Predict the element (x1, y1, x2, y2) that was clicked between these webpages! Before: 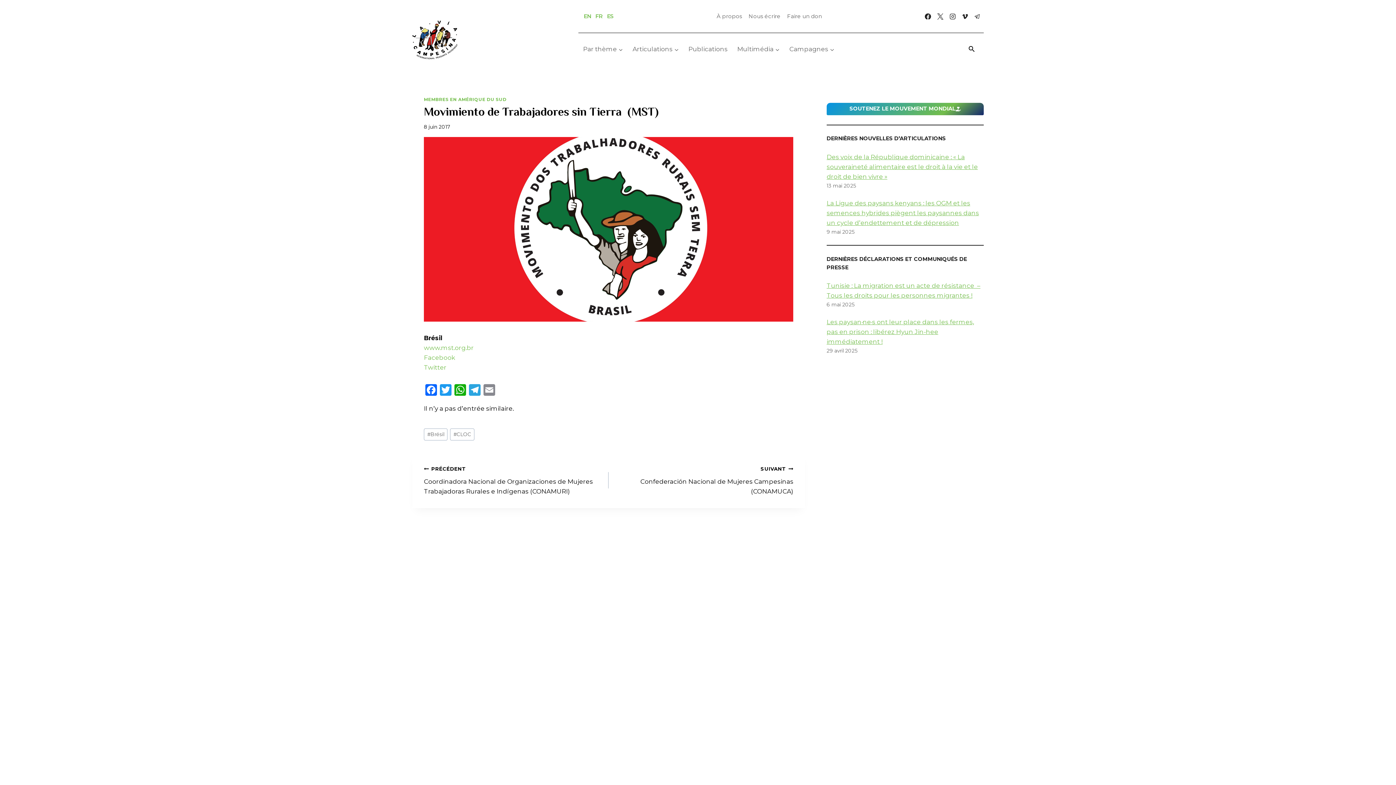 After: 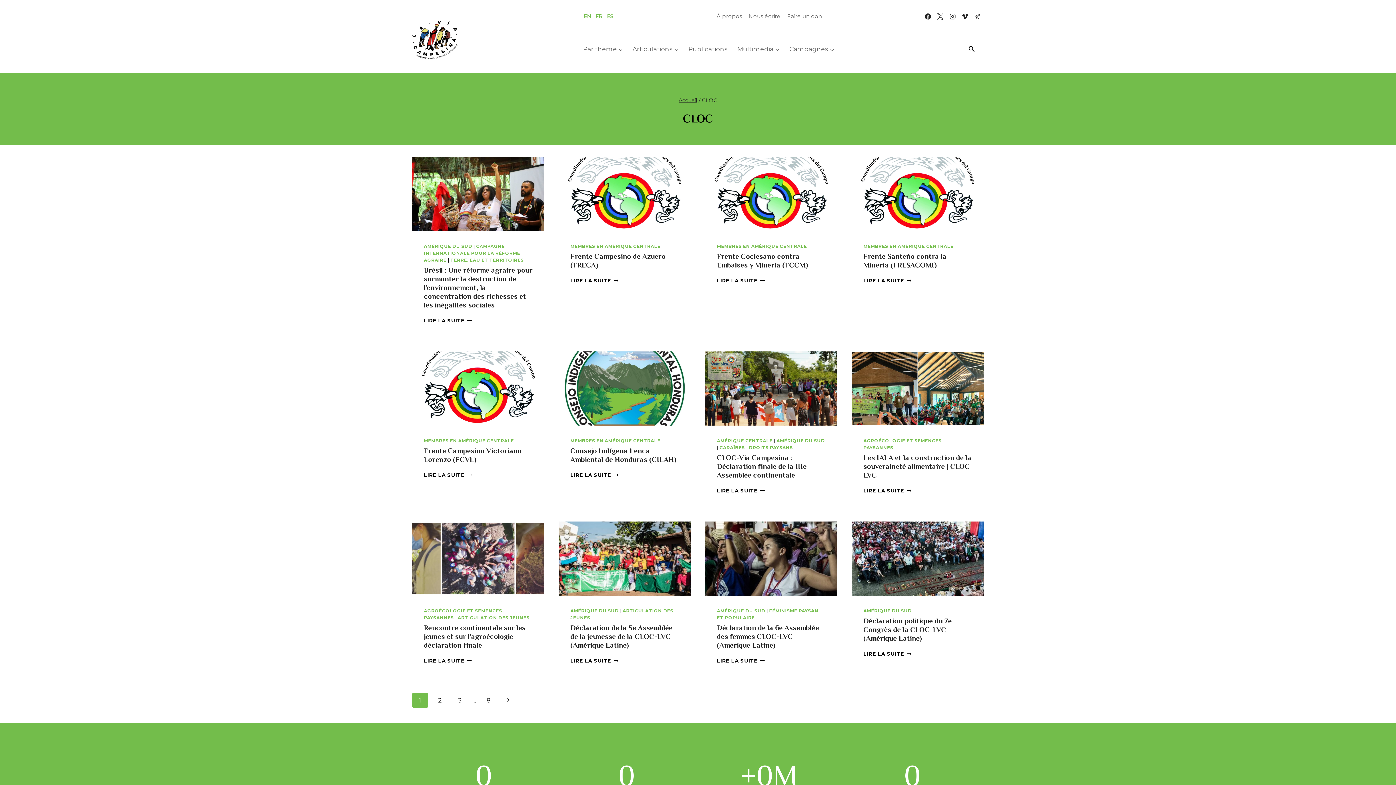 Action: label: #CLOC bbox: (450, 428, 474, 440)